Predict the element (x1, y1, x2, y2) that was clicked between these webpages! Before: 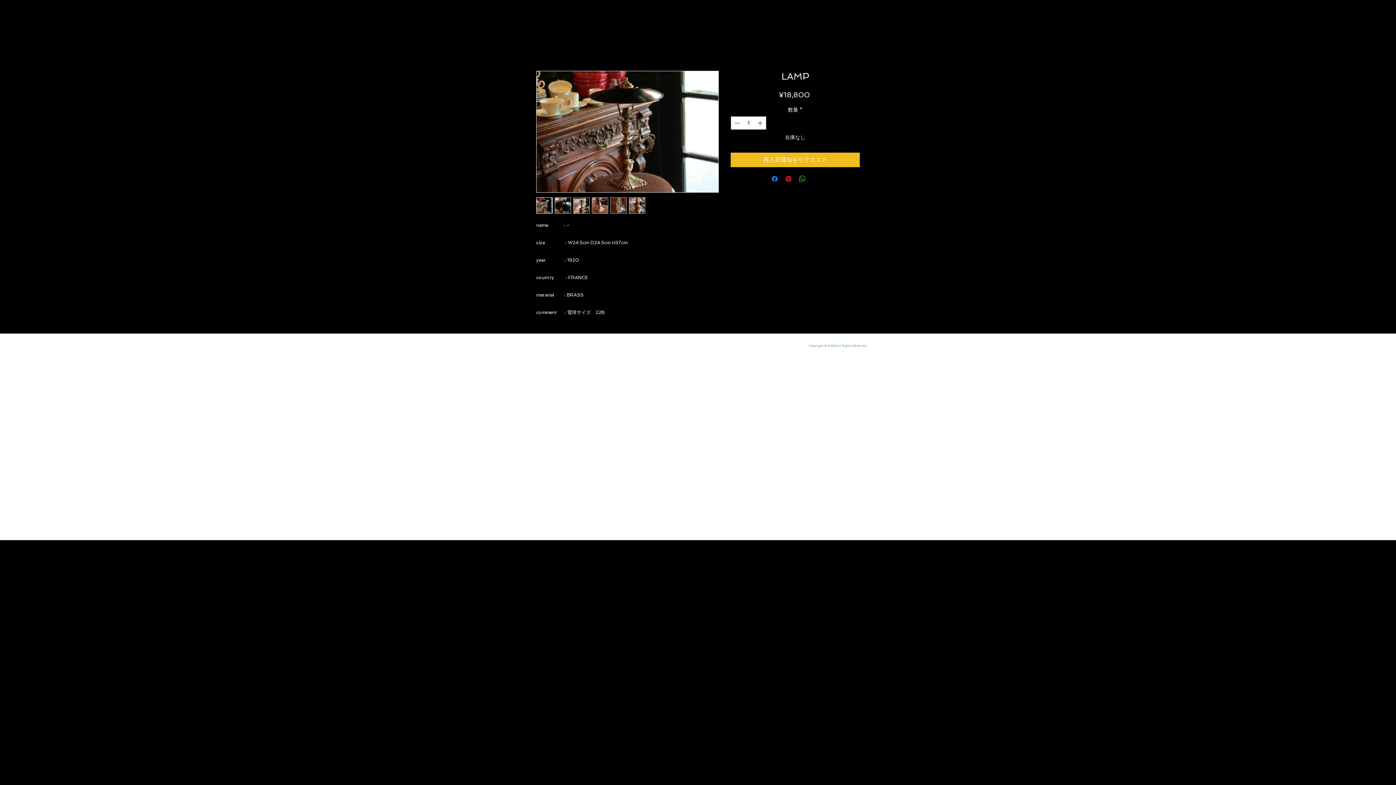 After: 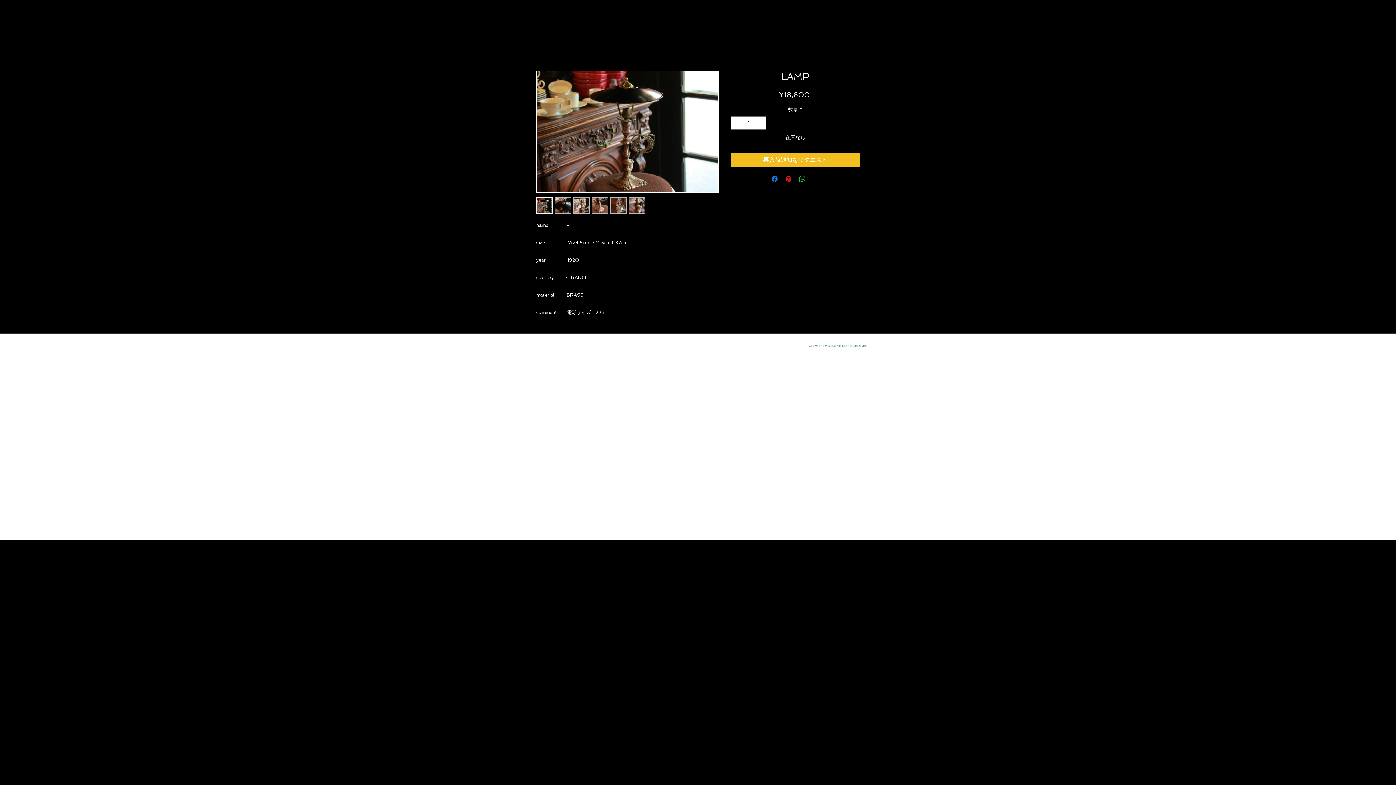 Action: bbox: (610, 197, 626, 213)